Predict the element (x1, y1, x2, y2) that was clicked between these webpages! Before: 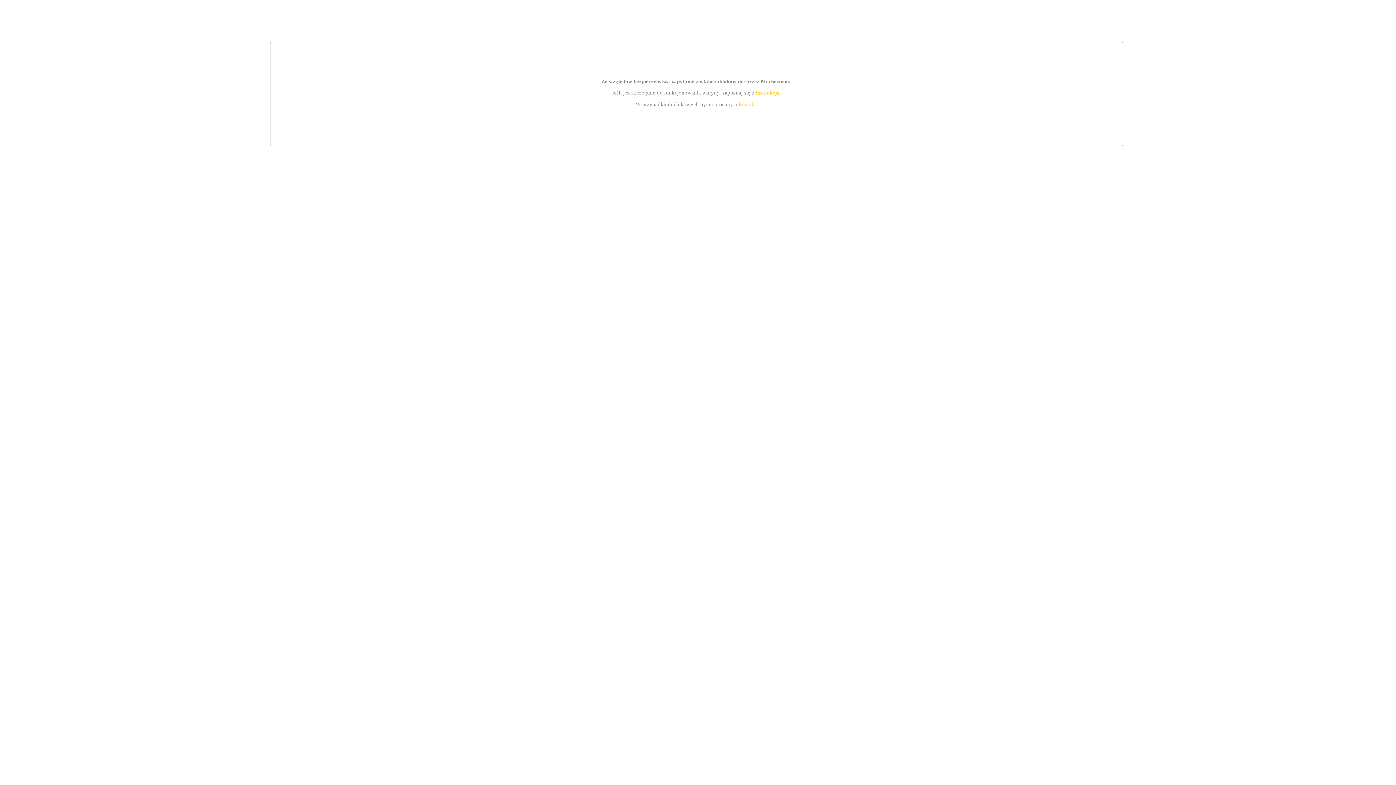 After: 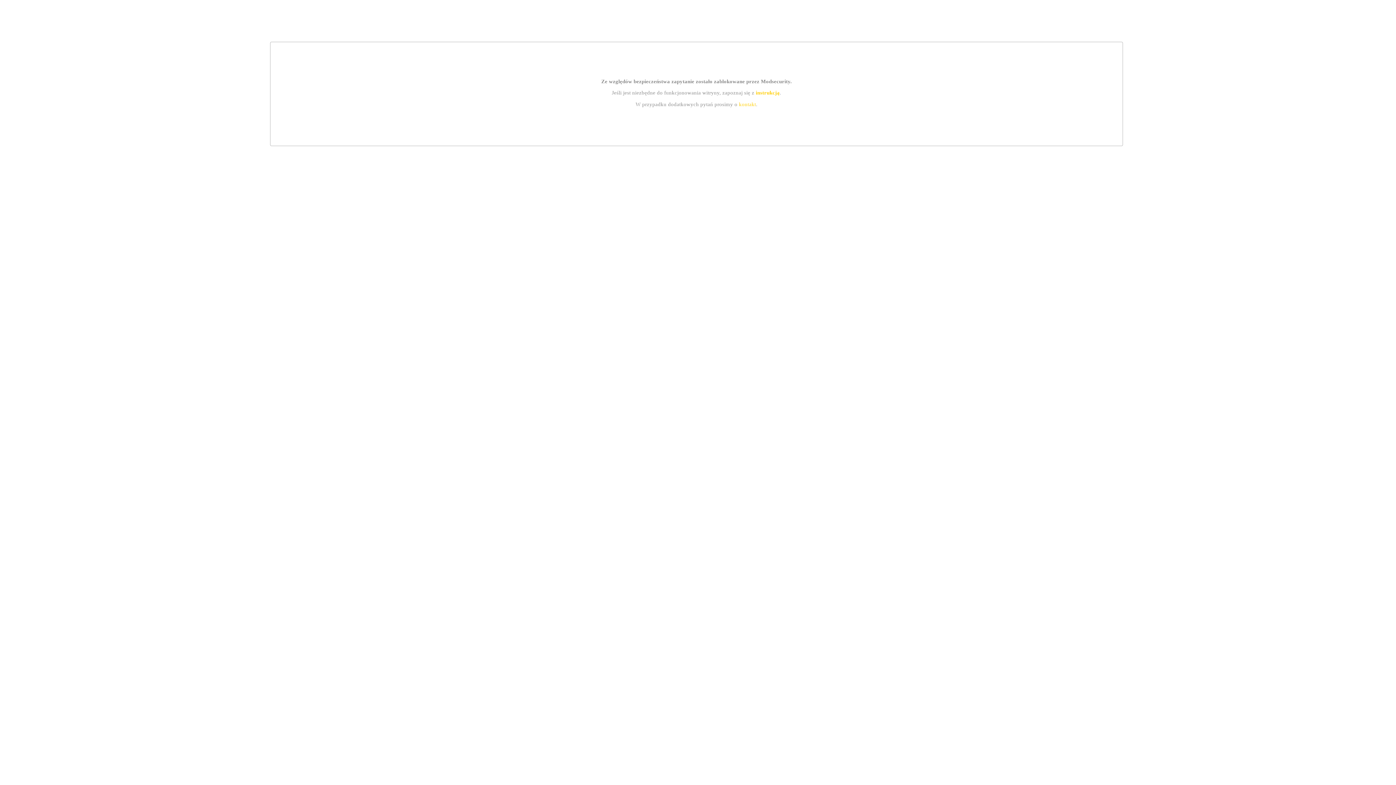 Action: label: instrukcją bbox: (755, 89, 779, 95)